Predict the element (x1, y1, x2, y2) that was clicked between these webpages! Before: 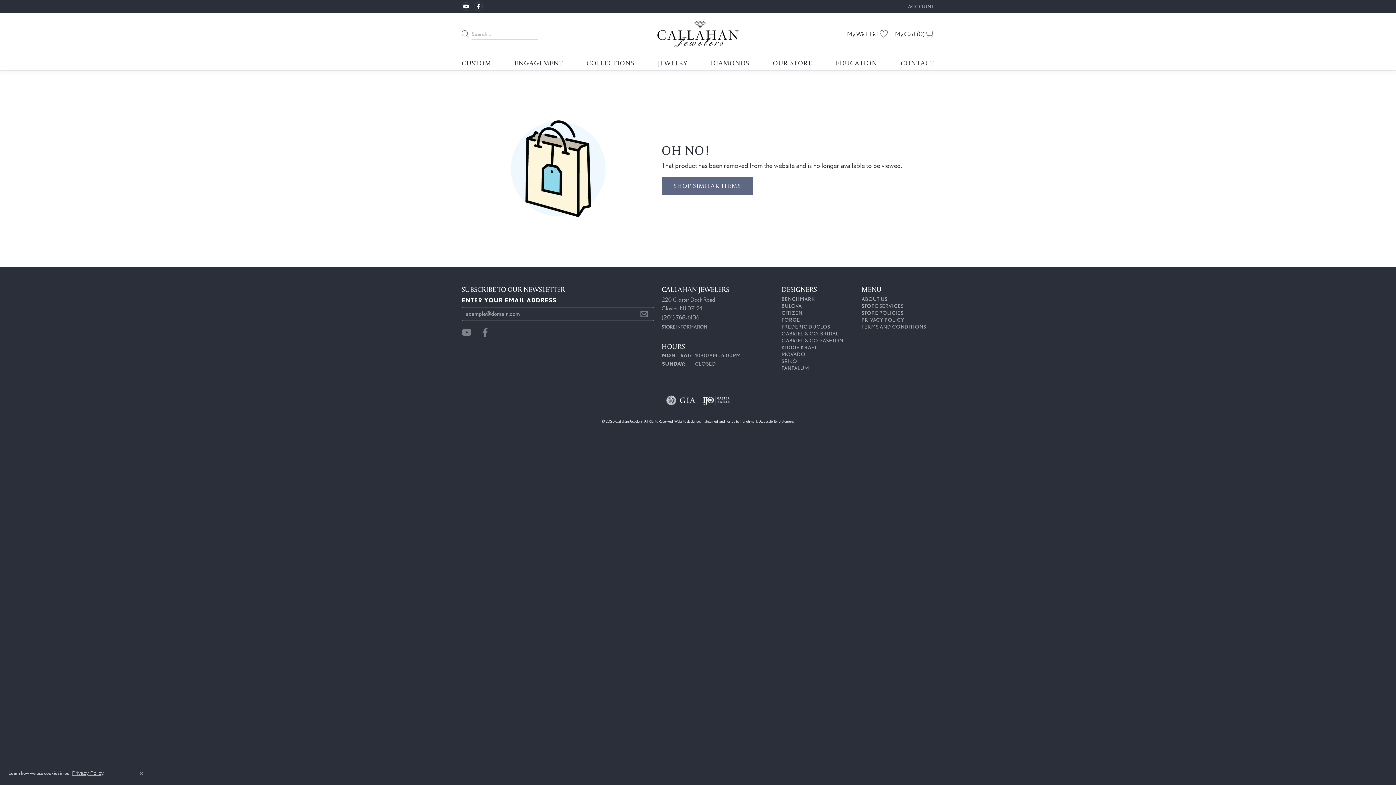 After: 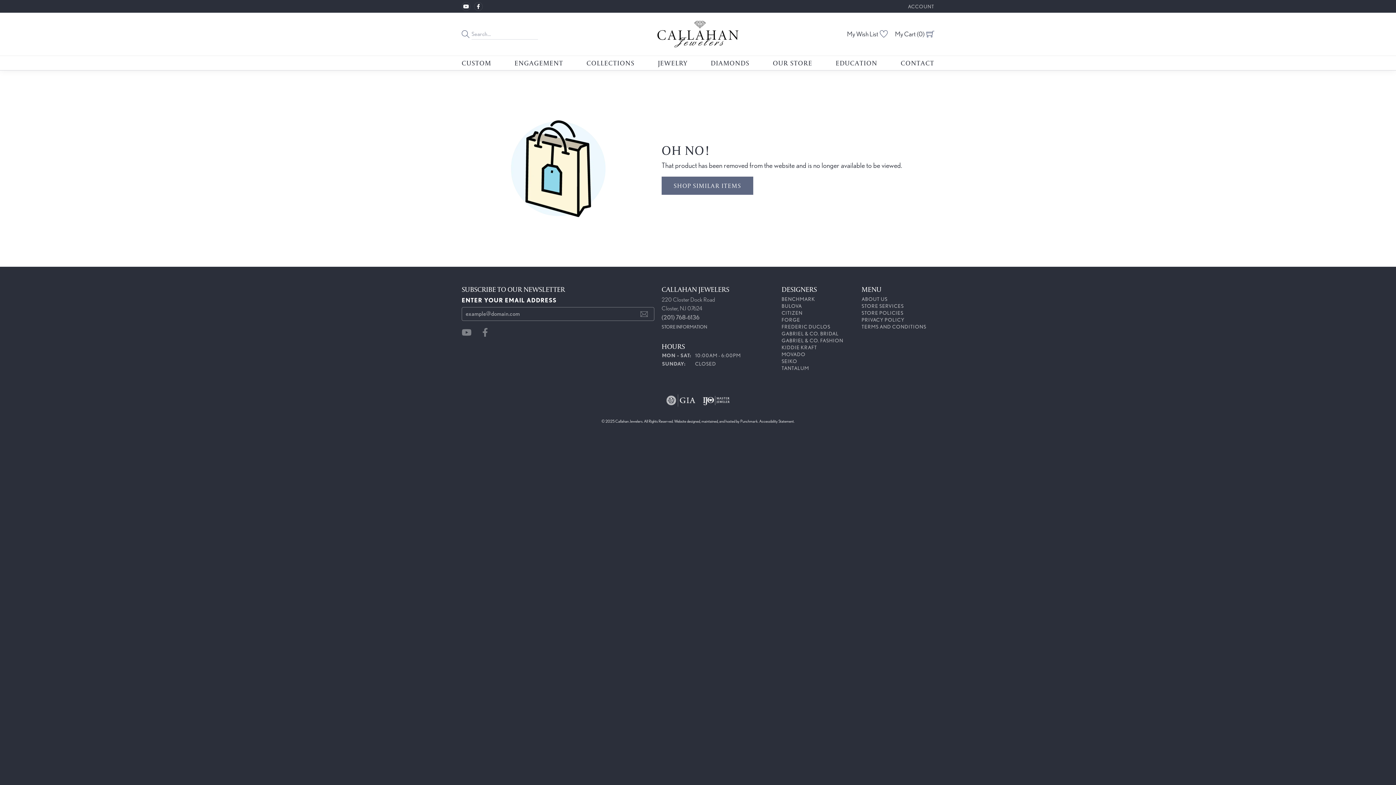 Action: bbox: (139, 771, 143, 776) label: Close consent popup